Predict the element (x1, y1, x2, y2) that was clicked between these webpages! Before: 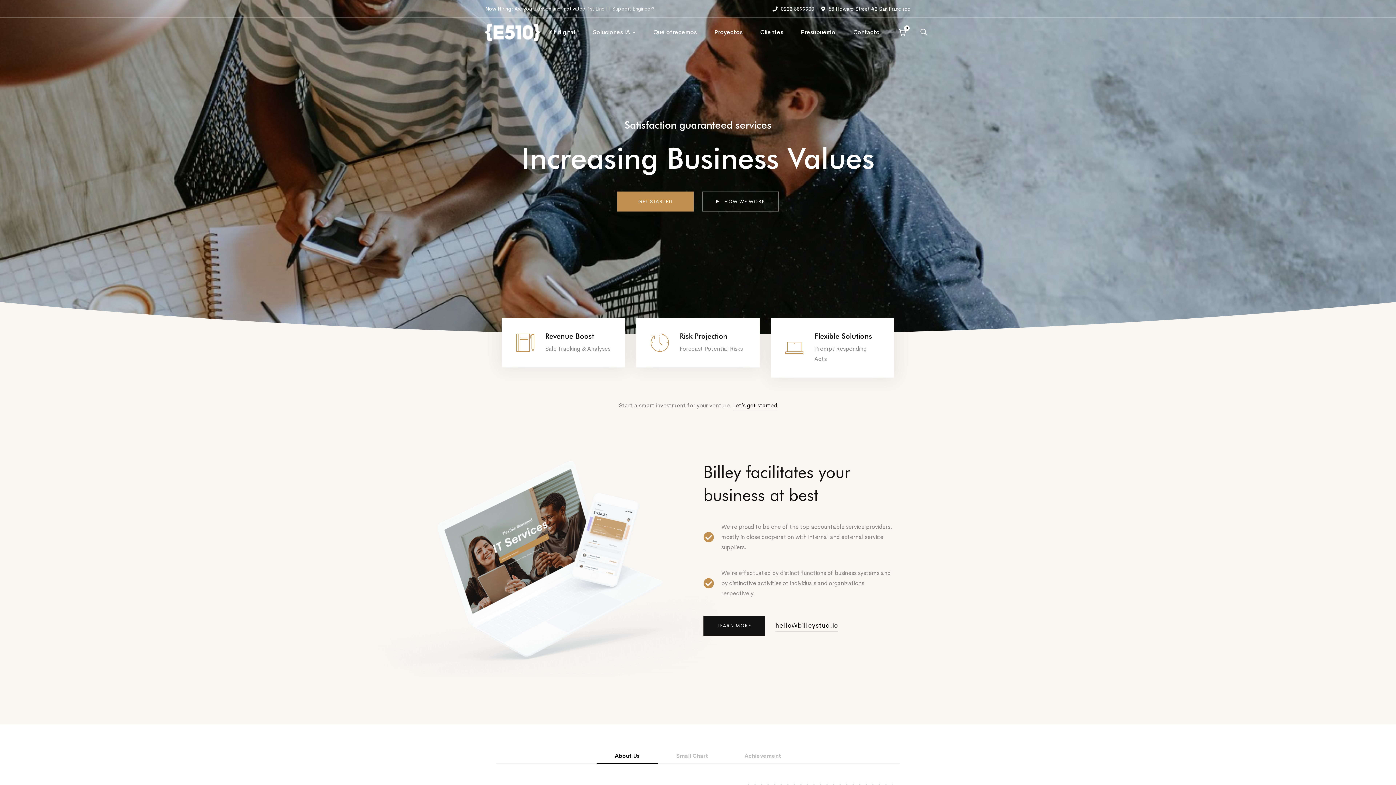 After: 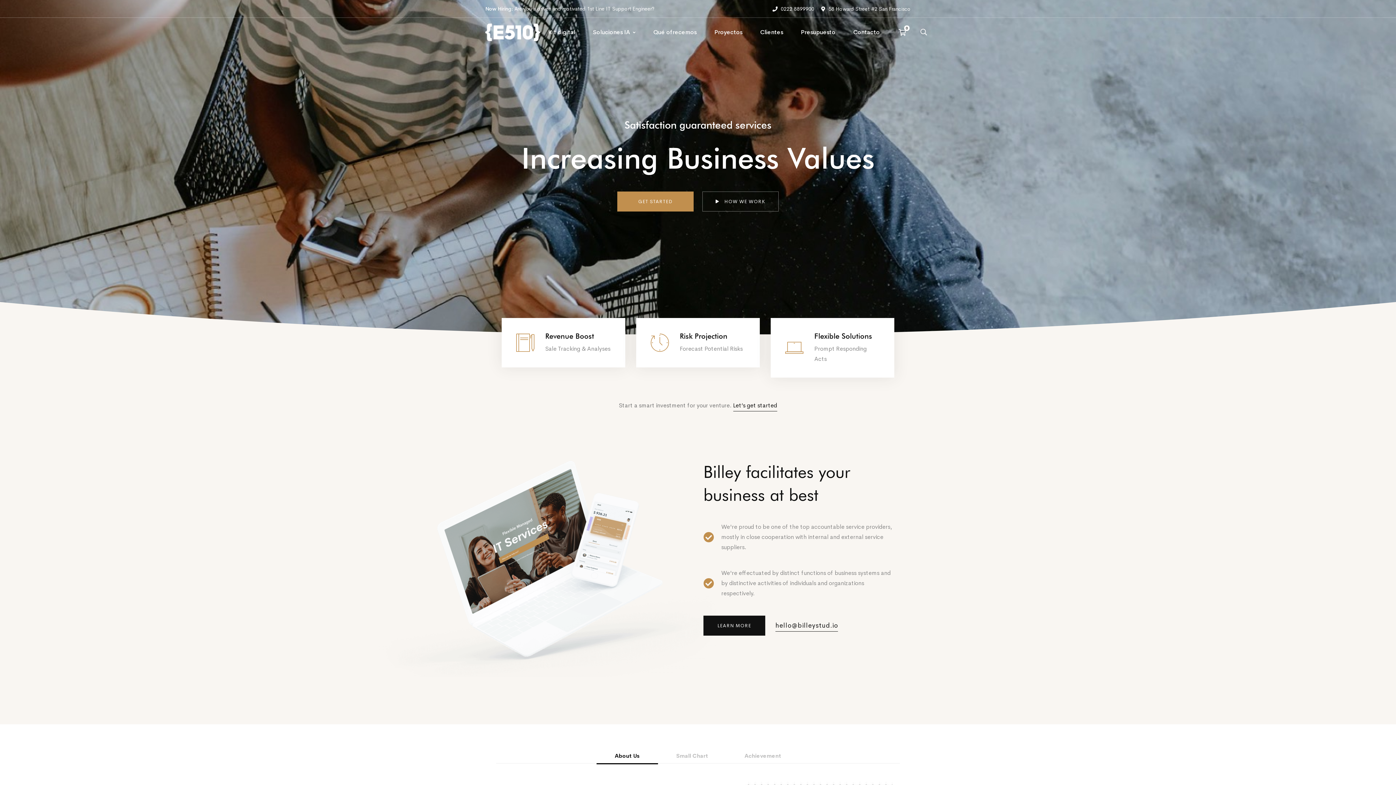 Action: bbox: (775, 620, 838, 632) label: hello@billeystud.io